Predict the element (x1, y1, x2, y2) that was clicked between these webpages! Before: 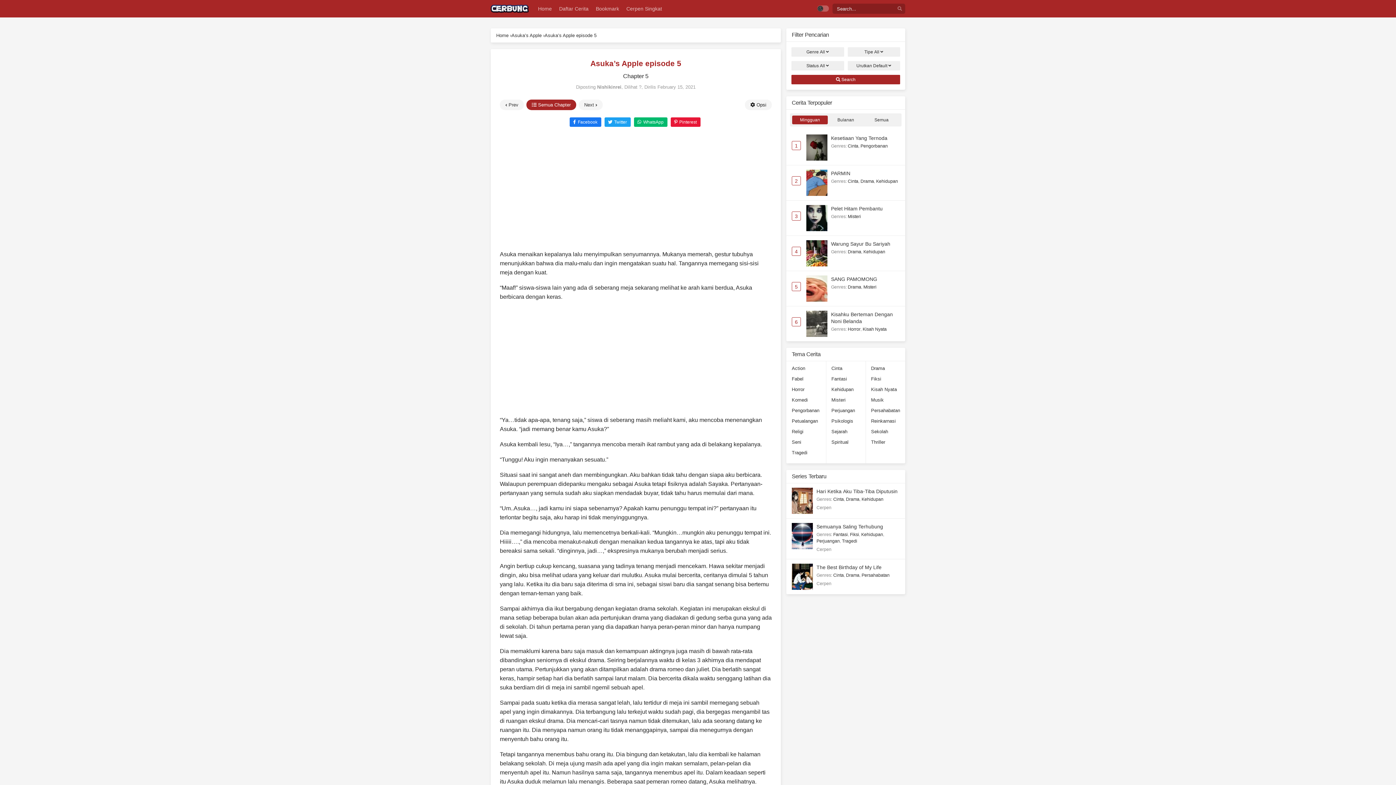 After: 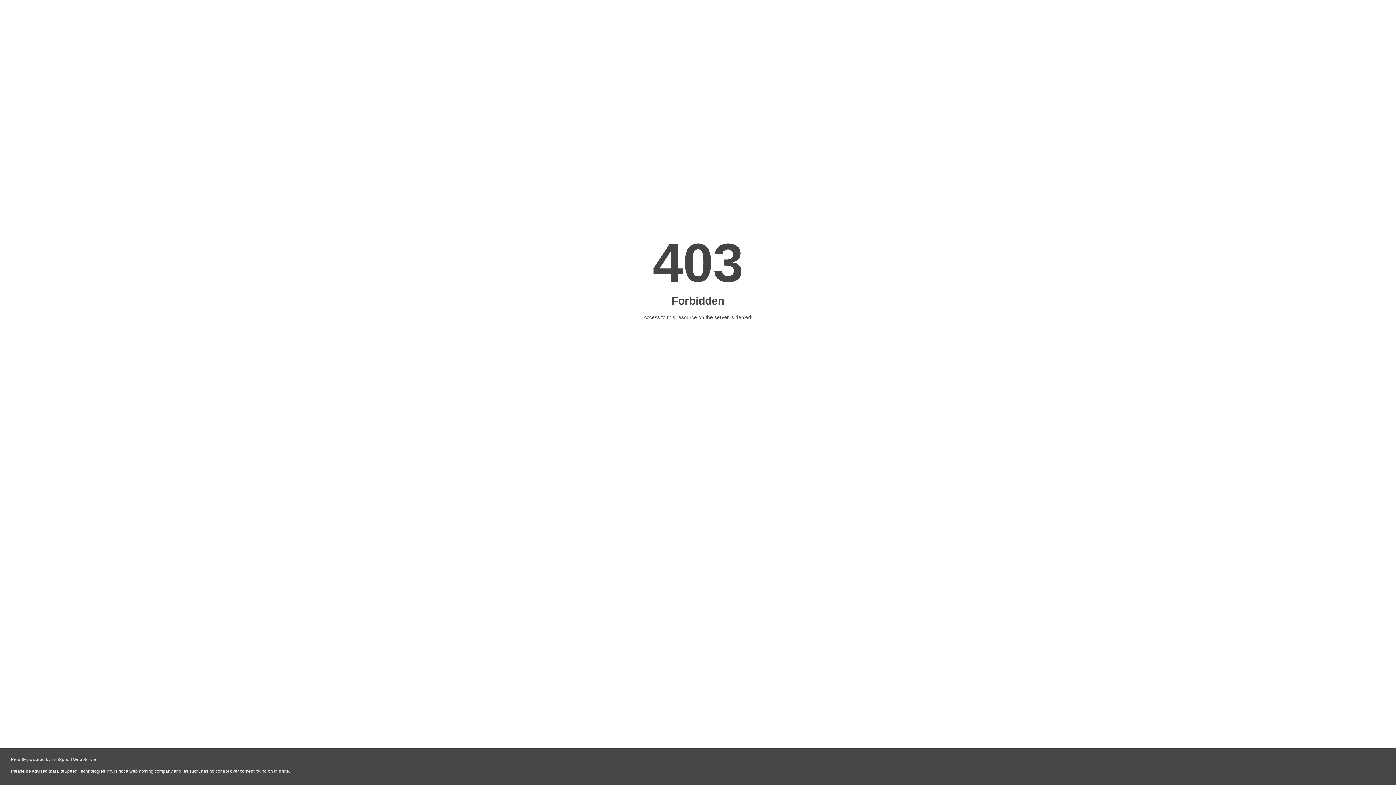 Action: bbox: (806, 227, 827, 233)